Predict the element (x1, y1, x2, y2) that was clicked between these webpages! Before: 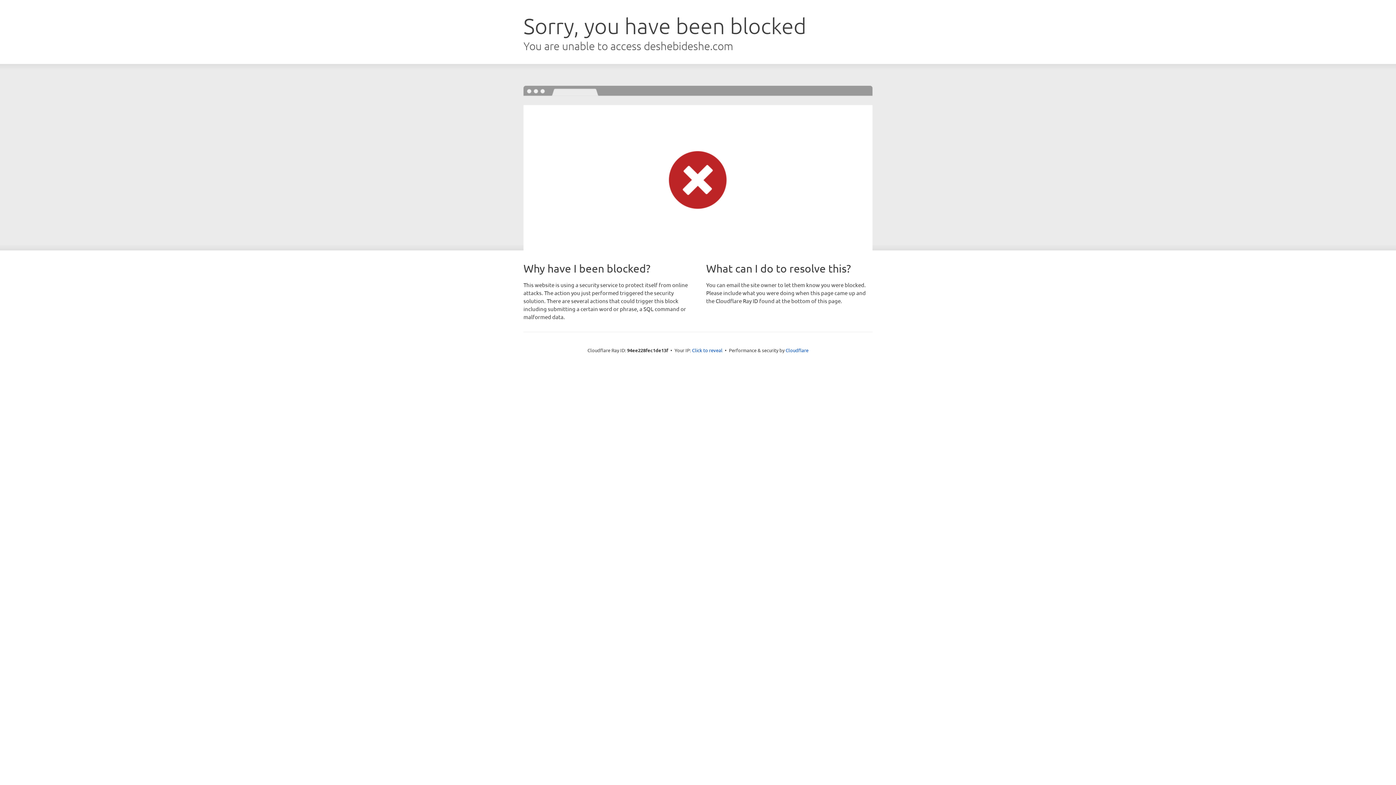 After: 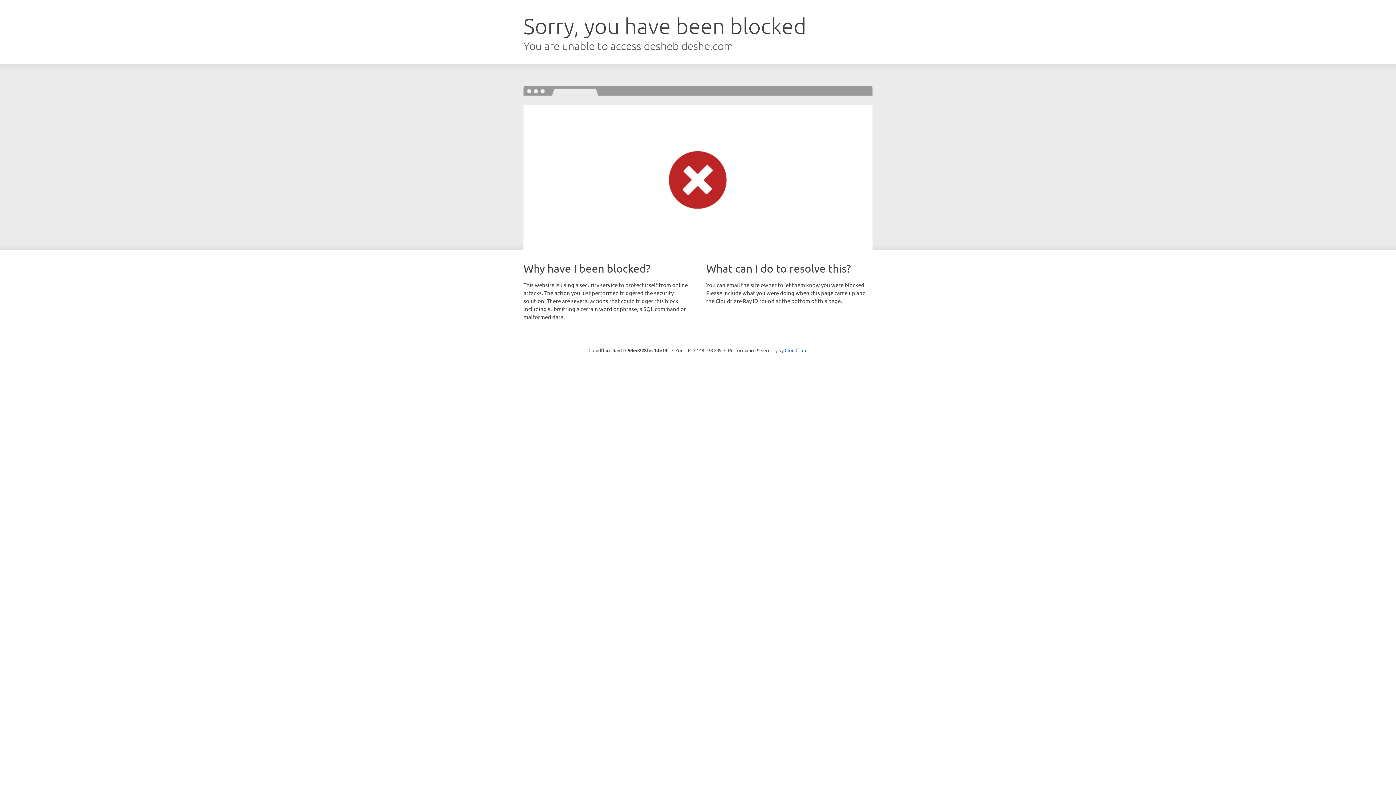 Action: label: Click to reveal bbox: (692, 346, 722, 353)